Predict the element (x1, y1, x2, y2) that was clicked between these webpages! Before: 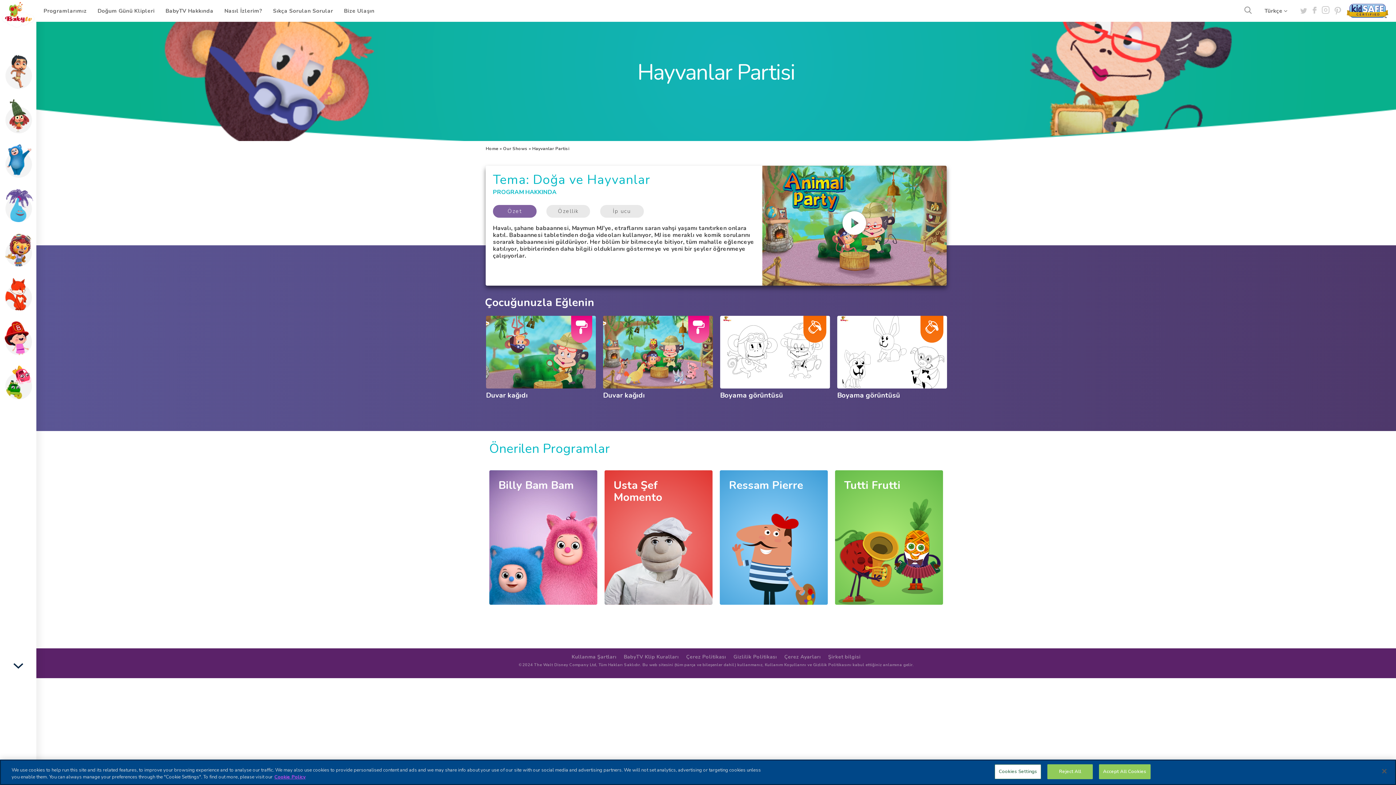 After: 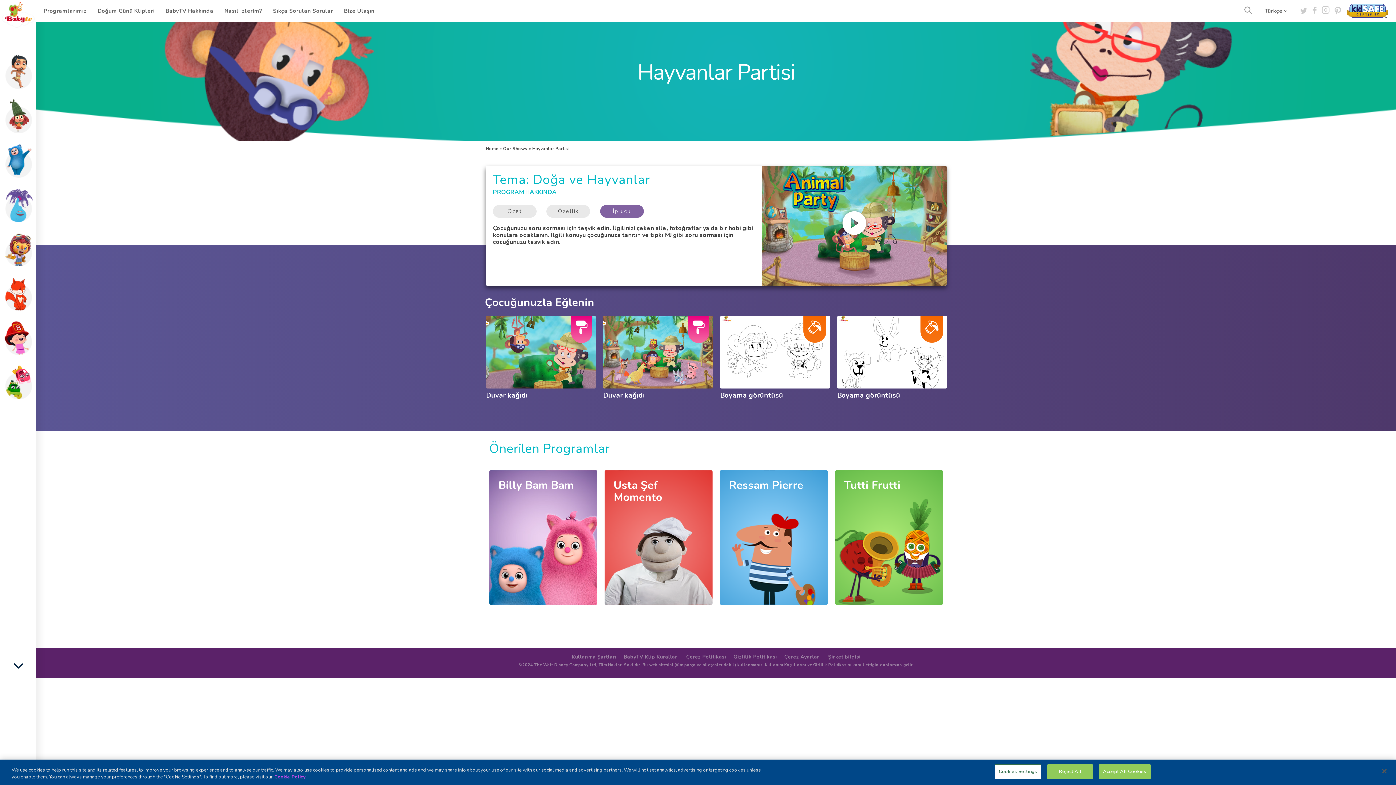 Action: label: İp ucu bbox: (600, 205, 643, 217)